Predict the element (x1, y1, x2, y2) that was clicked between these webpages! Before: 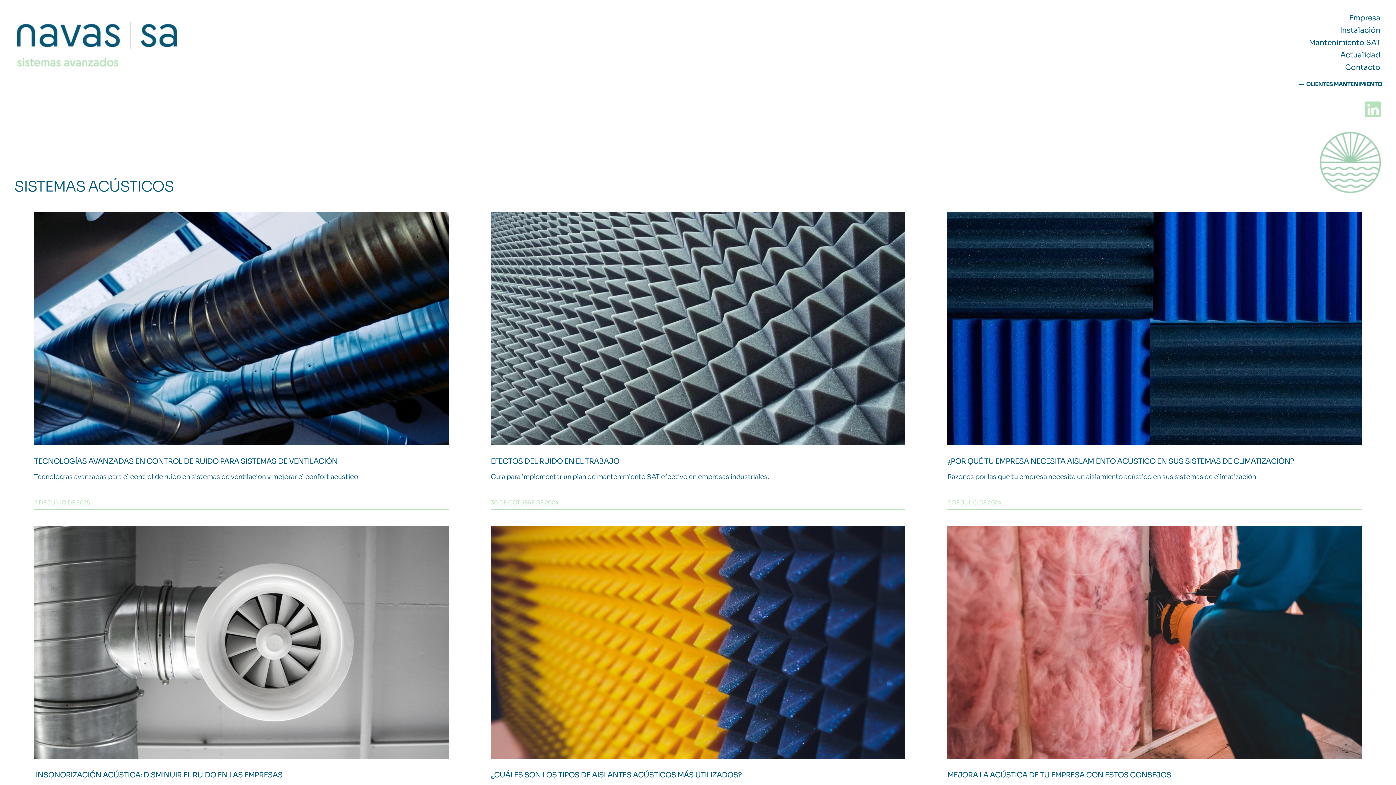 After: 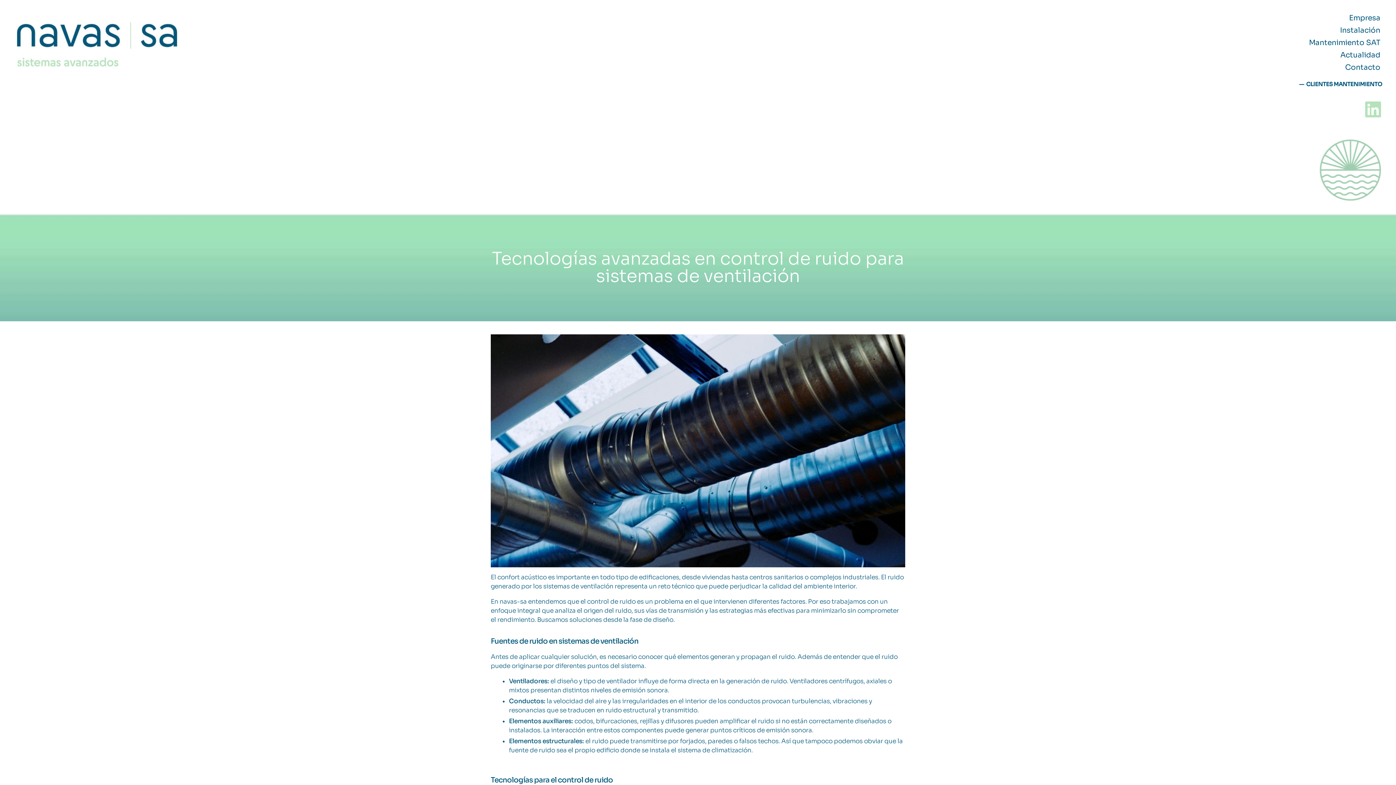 Action: bbox: (34, 212, 448, 445)